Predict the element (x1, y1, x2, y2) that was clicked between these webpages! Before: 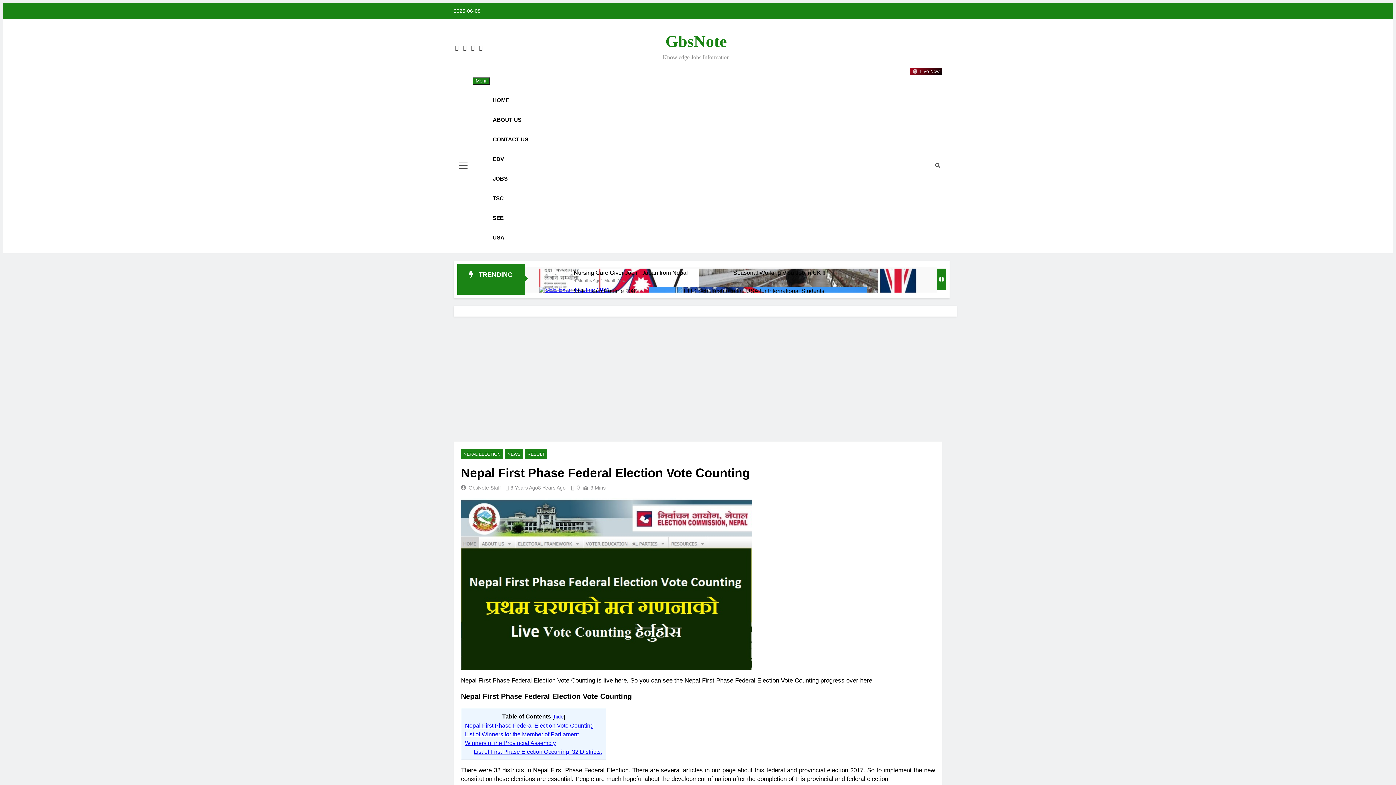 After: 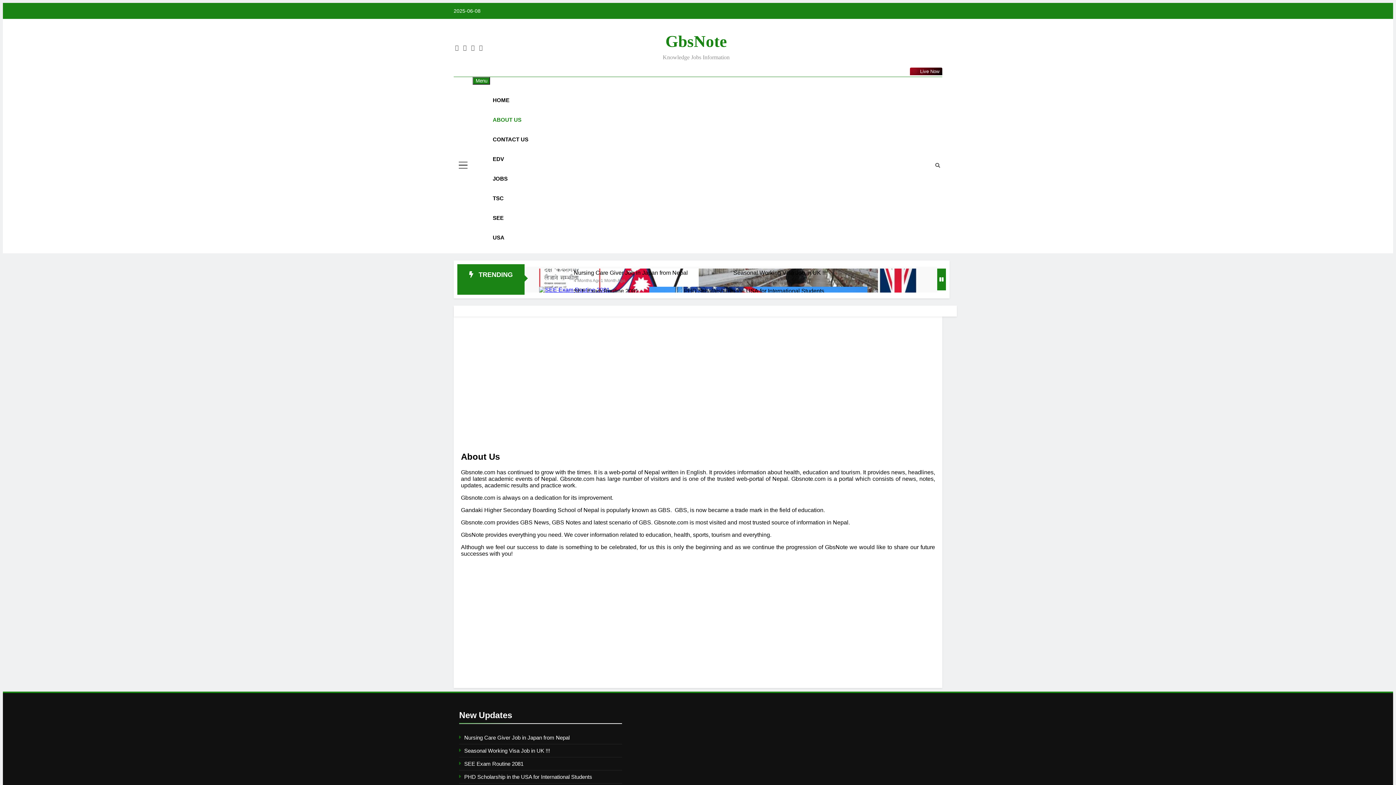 Action: label: ABOUT US bbox: (487, 110, 527, 129)